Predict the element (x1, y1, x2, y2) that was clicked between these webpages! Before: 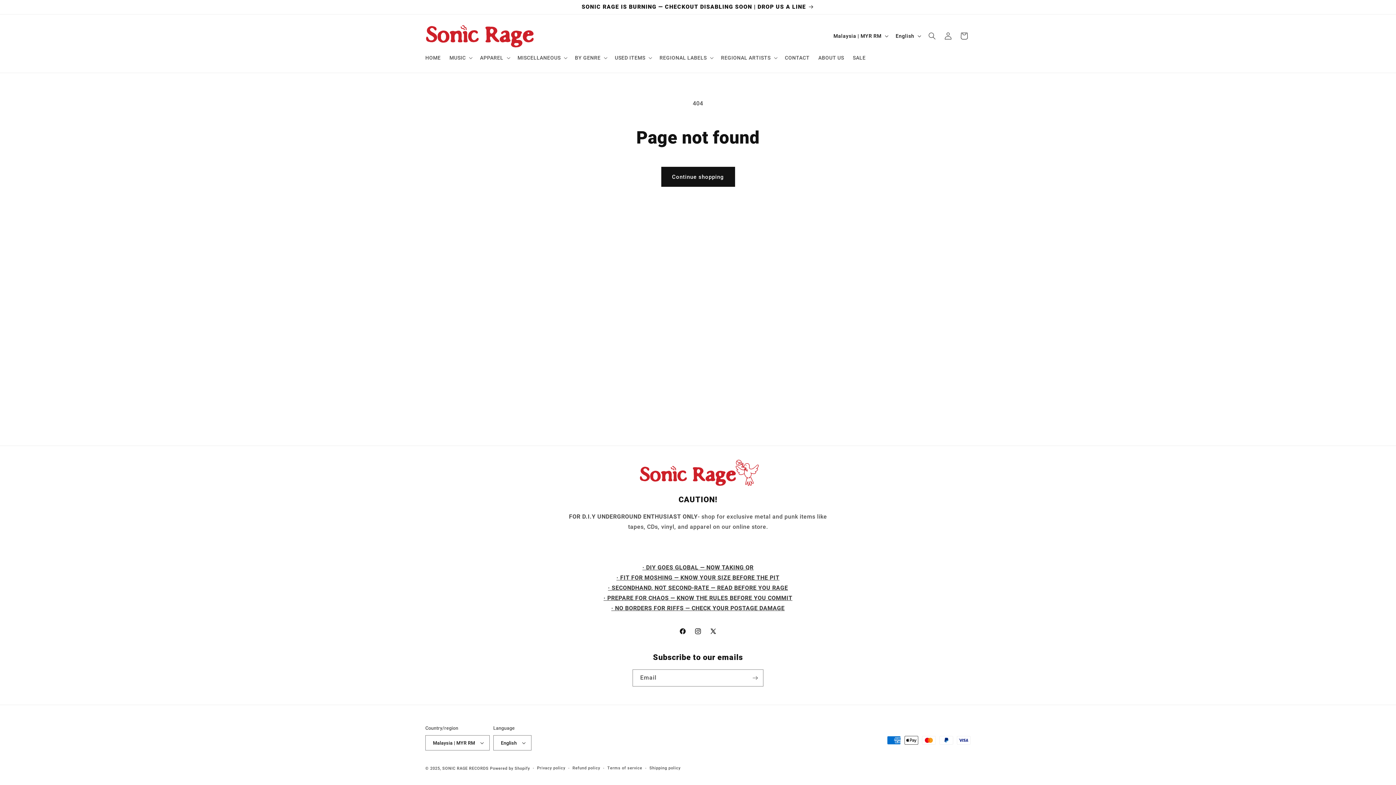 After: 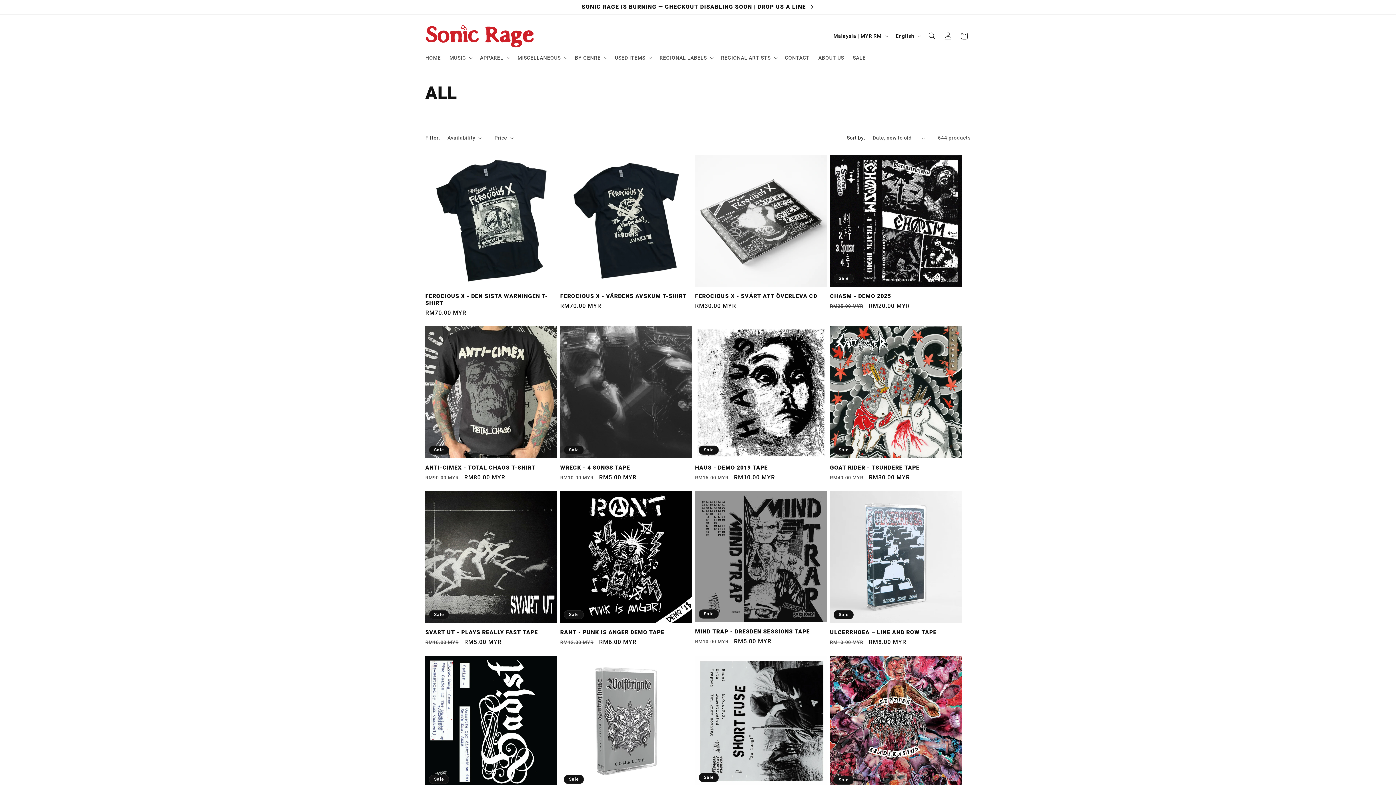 Action: bbox: (661, 166, 735, 186) label: Continue shopping